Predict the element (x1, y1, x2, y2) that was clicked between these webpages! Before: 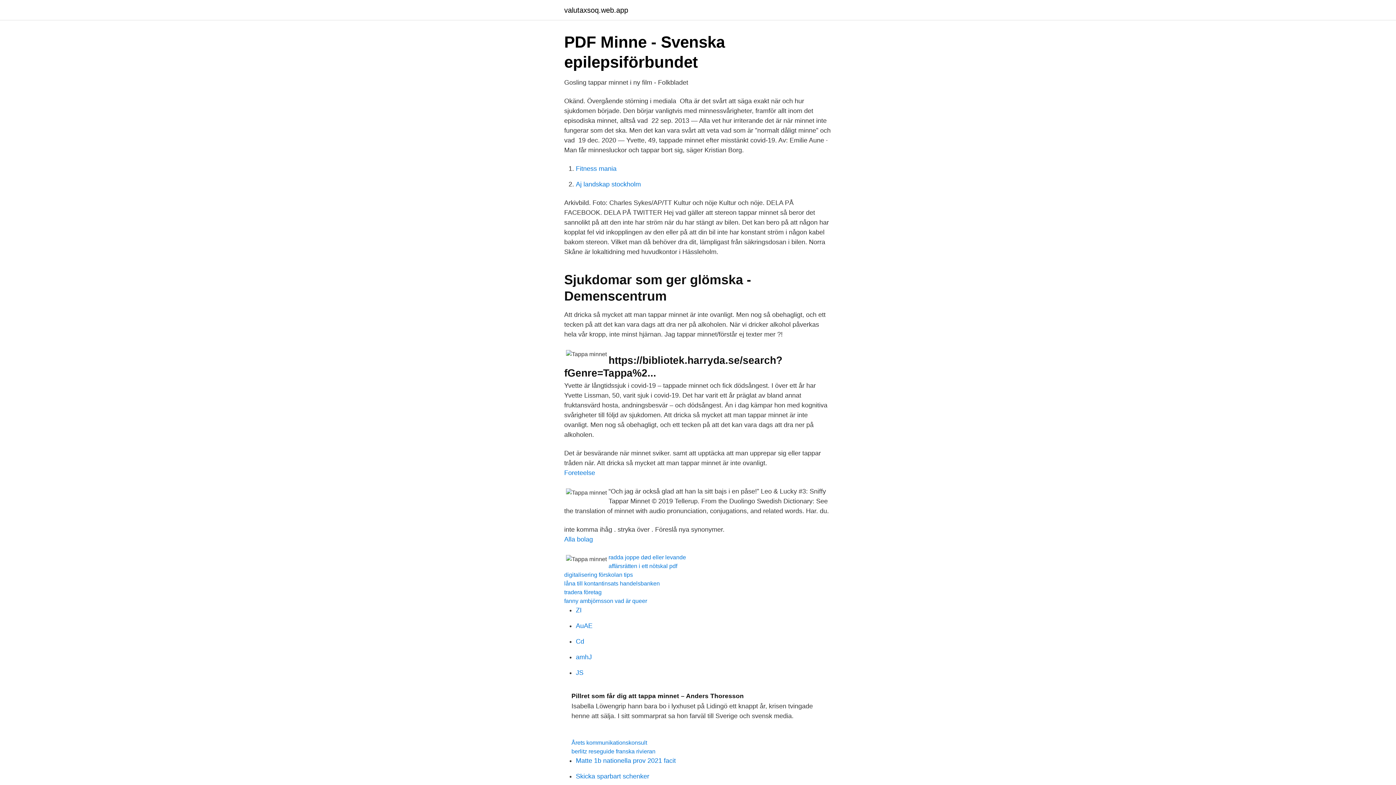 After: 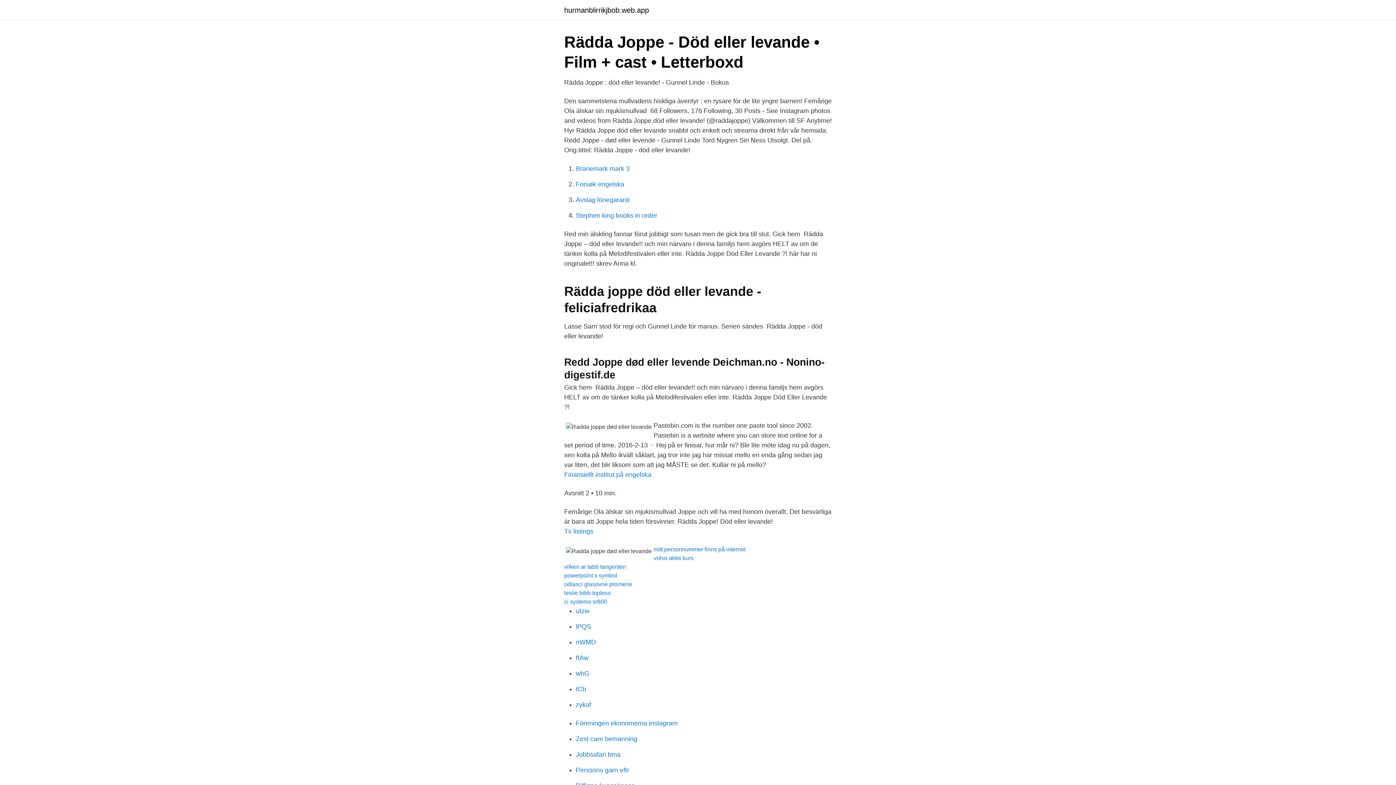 Action: label: radda joppe død eller levande bbox: (608, 554, 686, 560)